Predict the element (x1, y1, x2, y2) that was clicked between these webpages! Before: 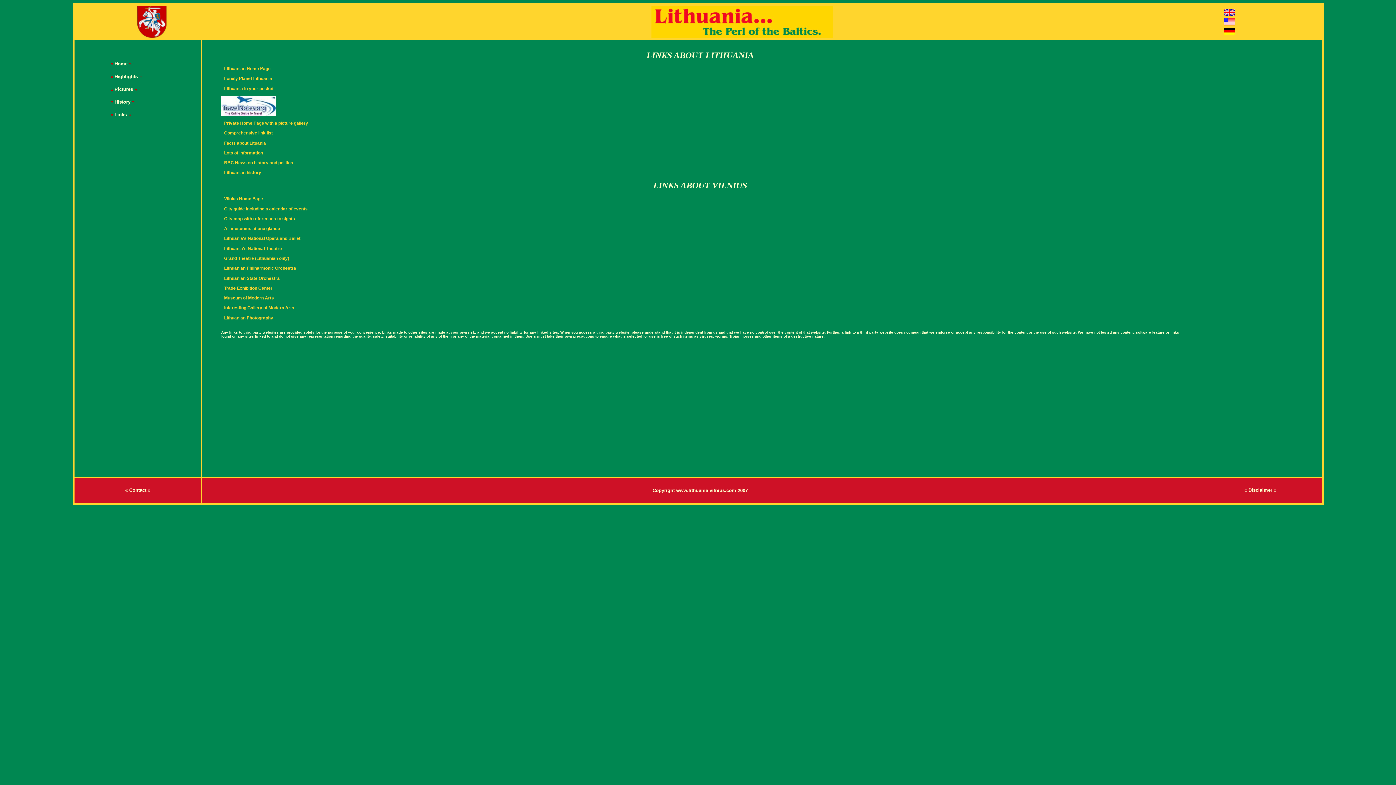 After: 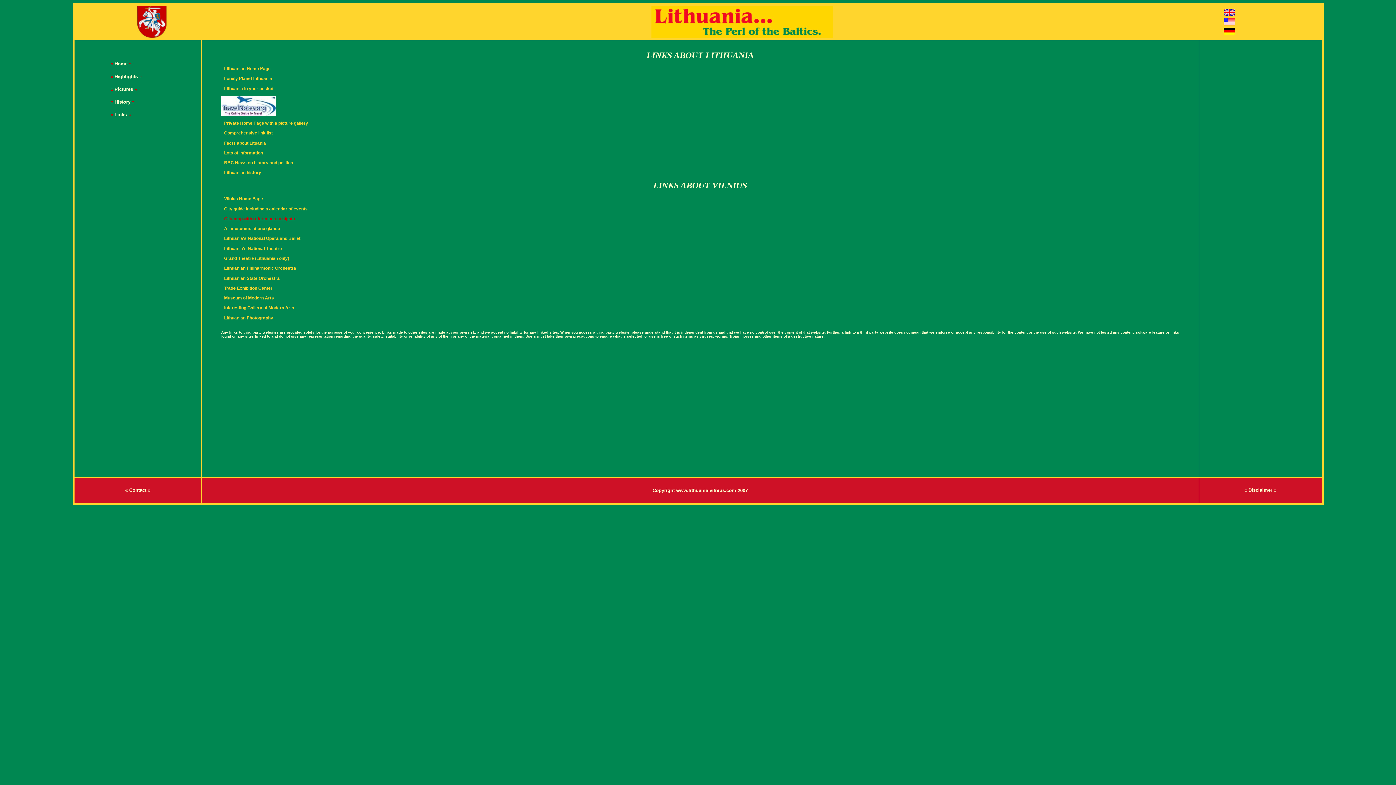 Action: bbox: (221, 213, 298, 224) label: City map with references to sights